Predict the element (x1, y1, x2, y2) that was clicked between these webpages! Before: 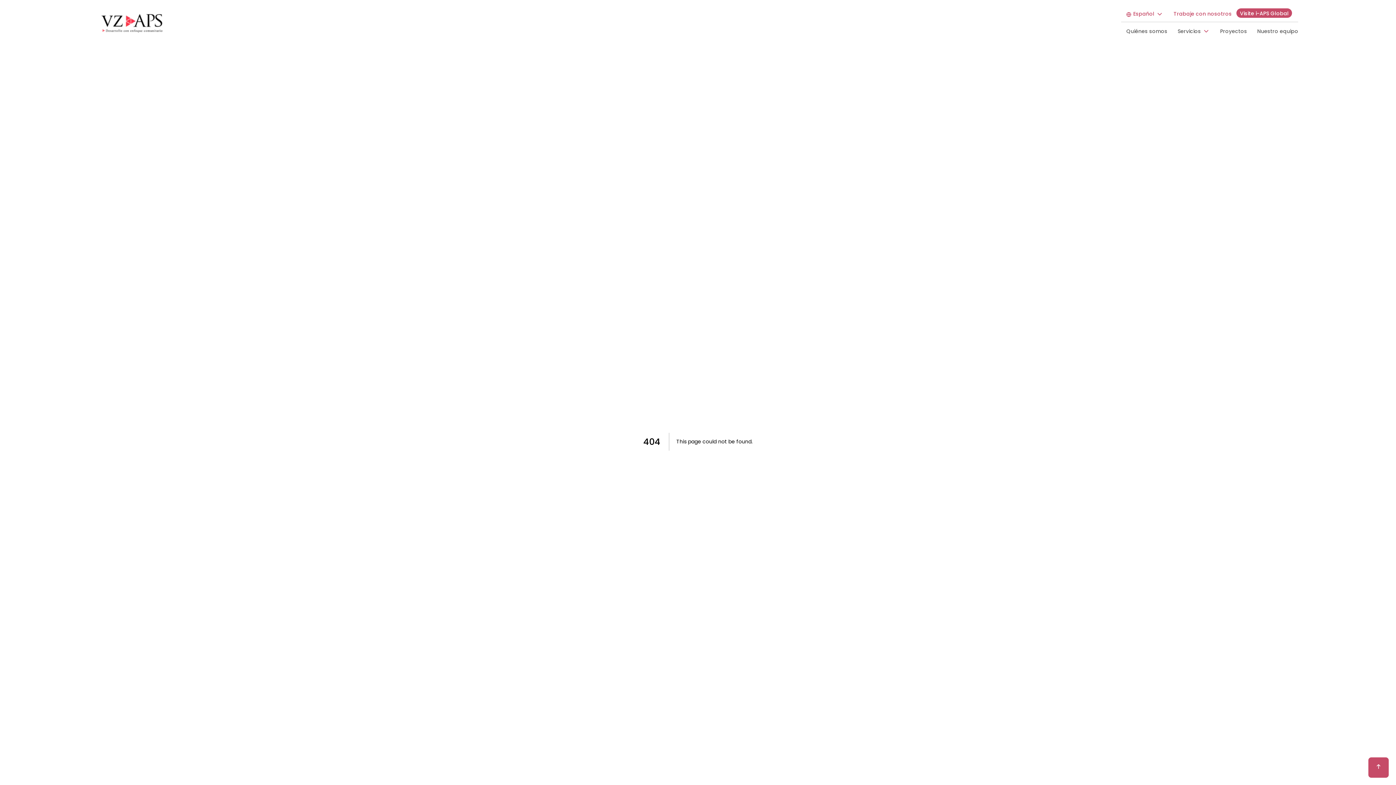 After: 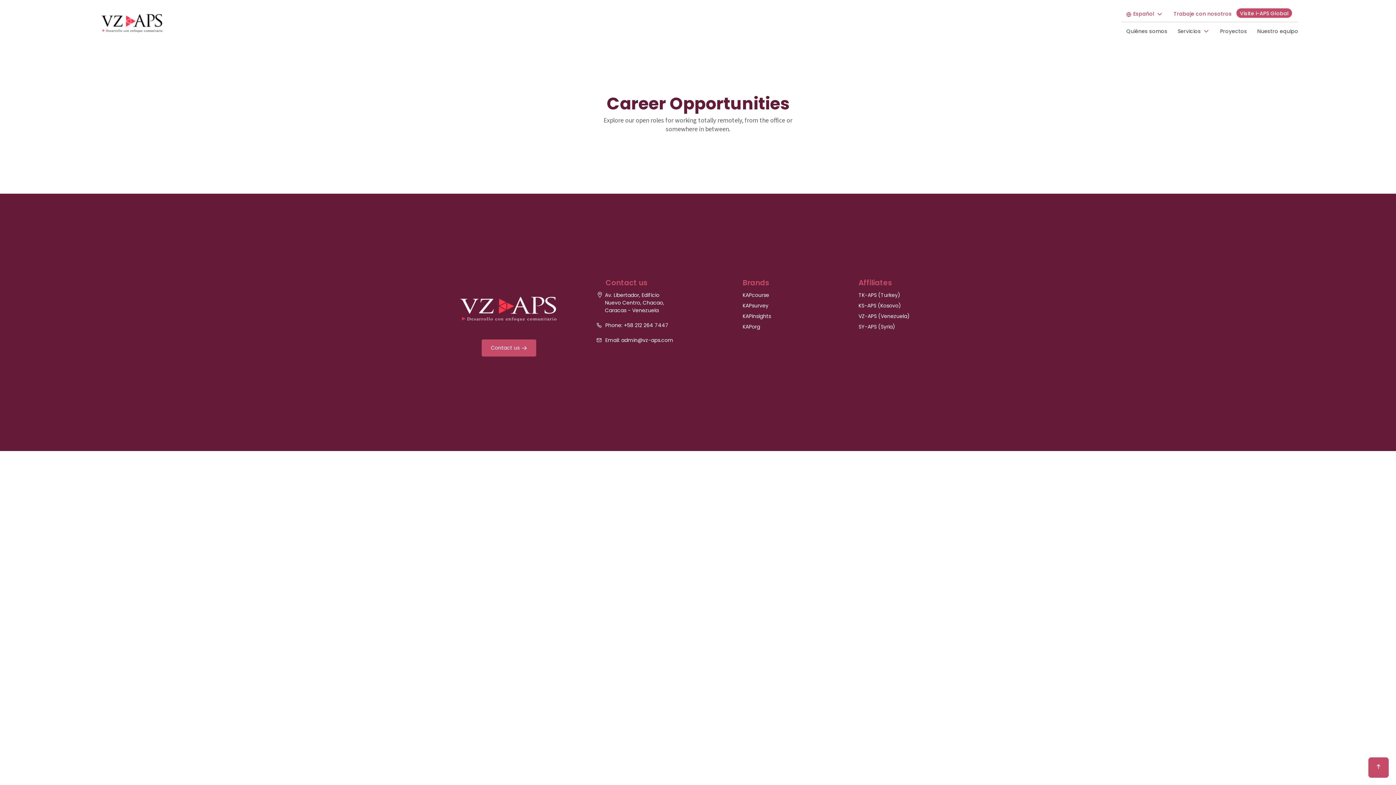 Action: label: Trabaje con nosotros bbox: (1173, 9, 1232, 18)